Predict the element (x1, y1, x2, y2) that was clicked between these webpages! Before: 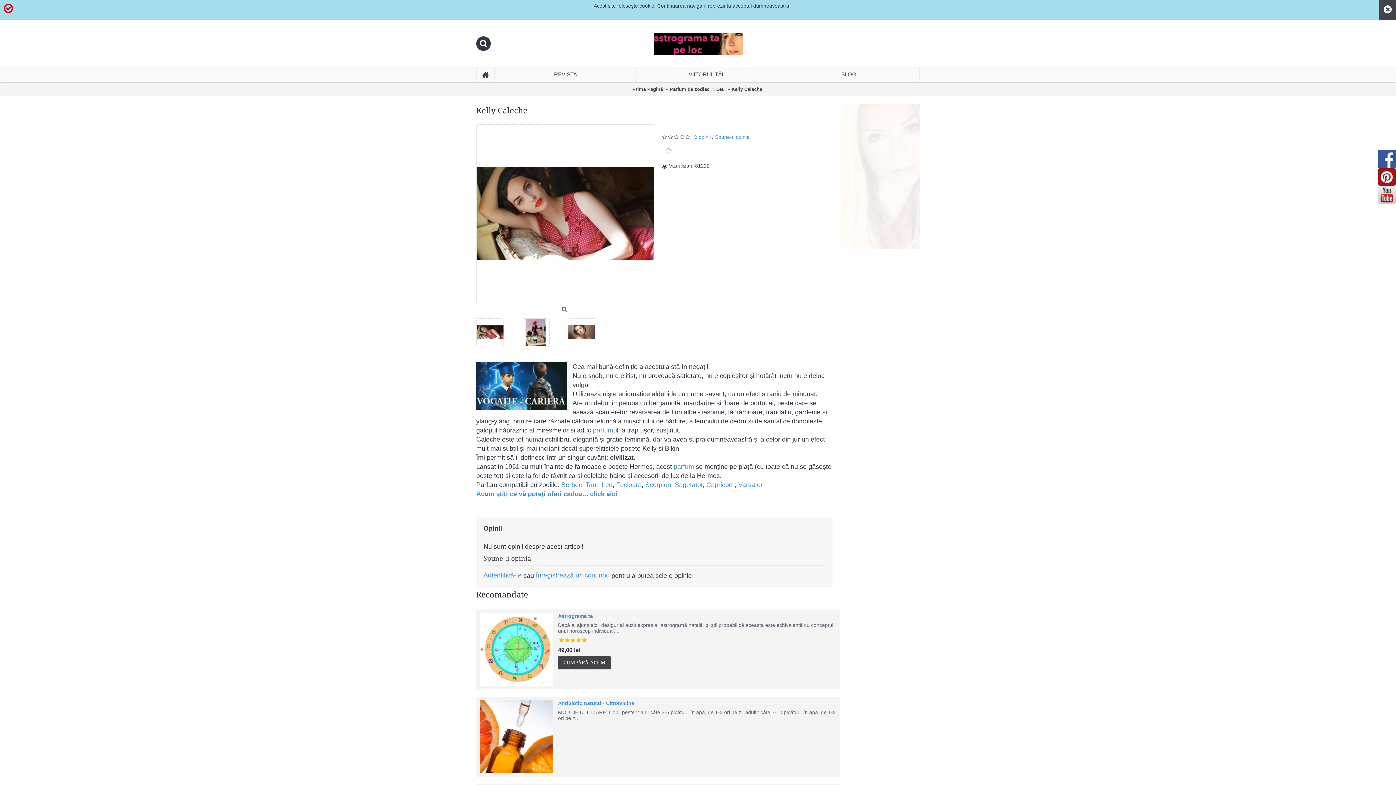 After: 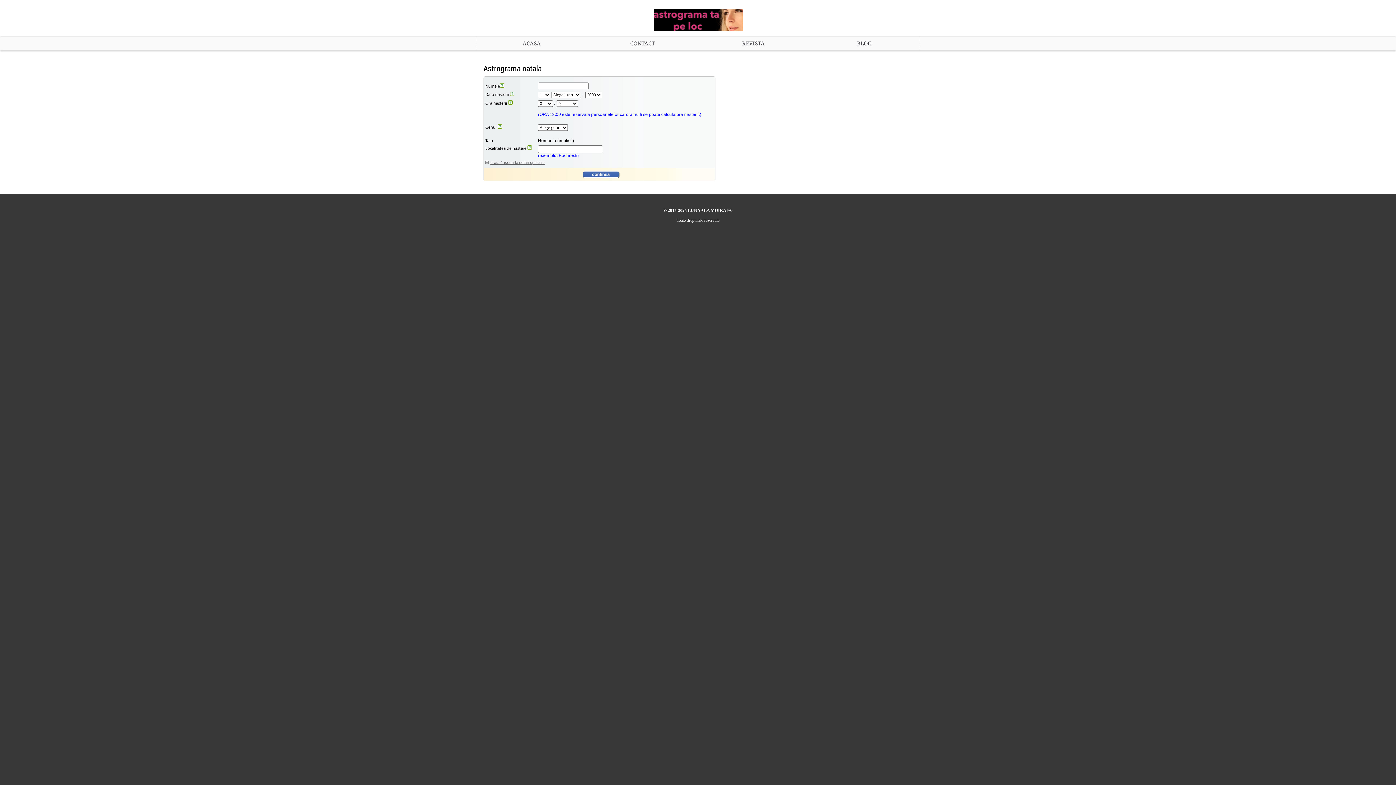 Action: bbox: (480, 613, 552, 686)